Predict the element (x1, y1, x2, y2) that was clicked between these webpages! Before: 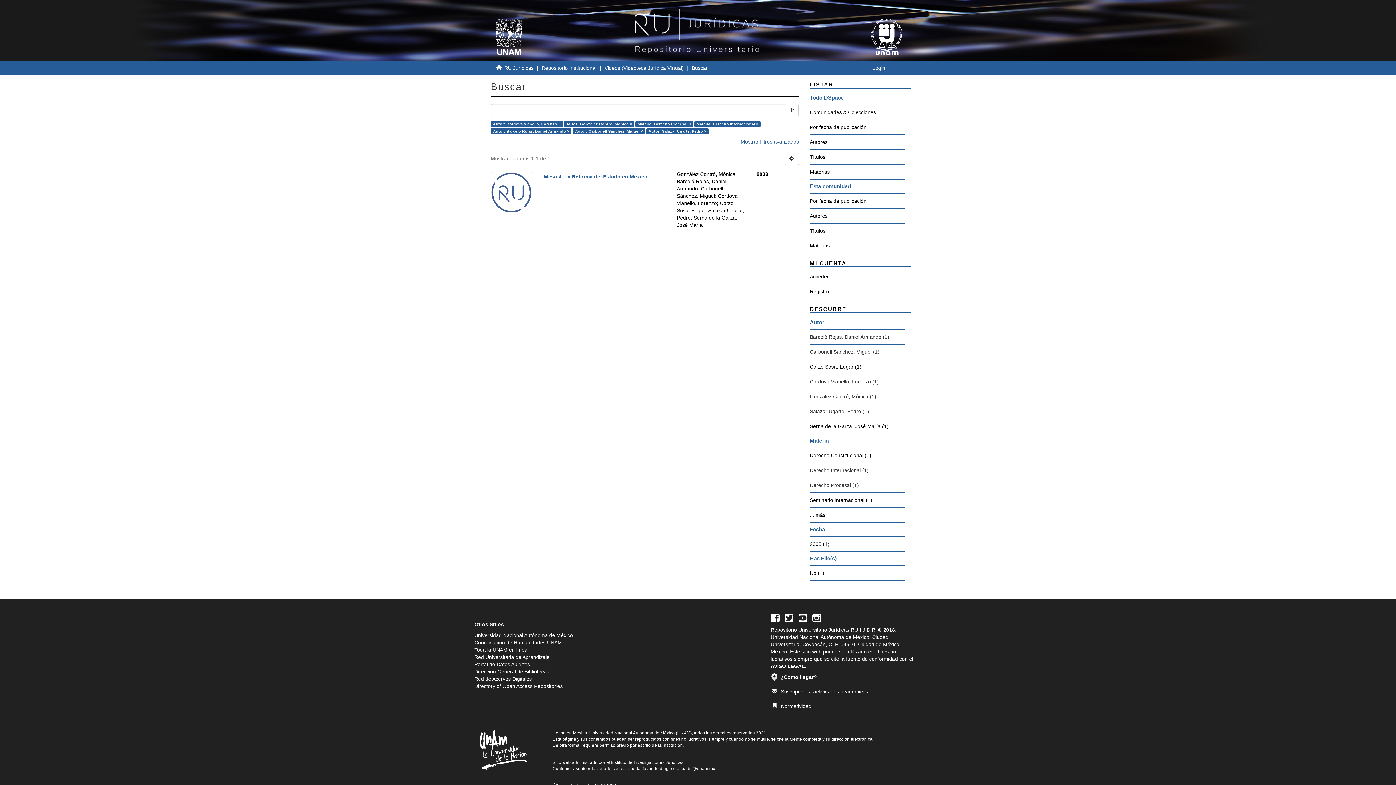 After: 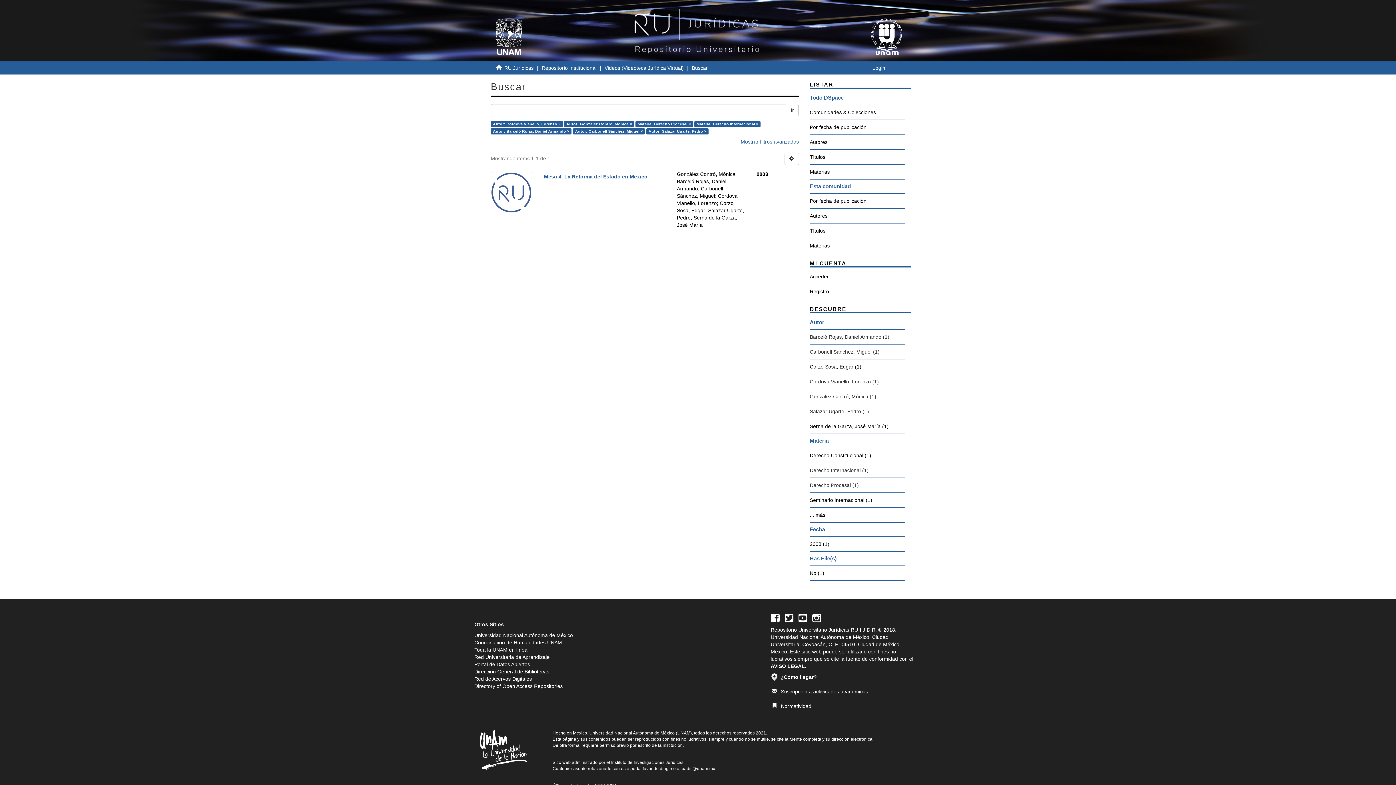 Action: label: Toda la UNAM en línea bbox: (474, 647, 527, 653)